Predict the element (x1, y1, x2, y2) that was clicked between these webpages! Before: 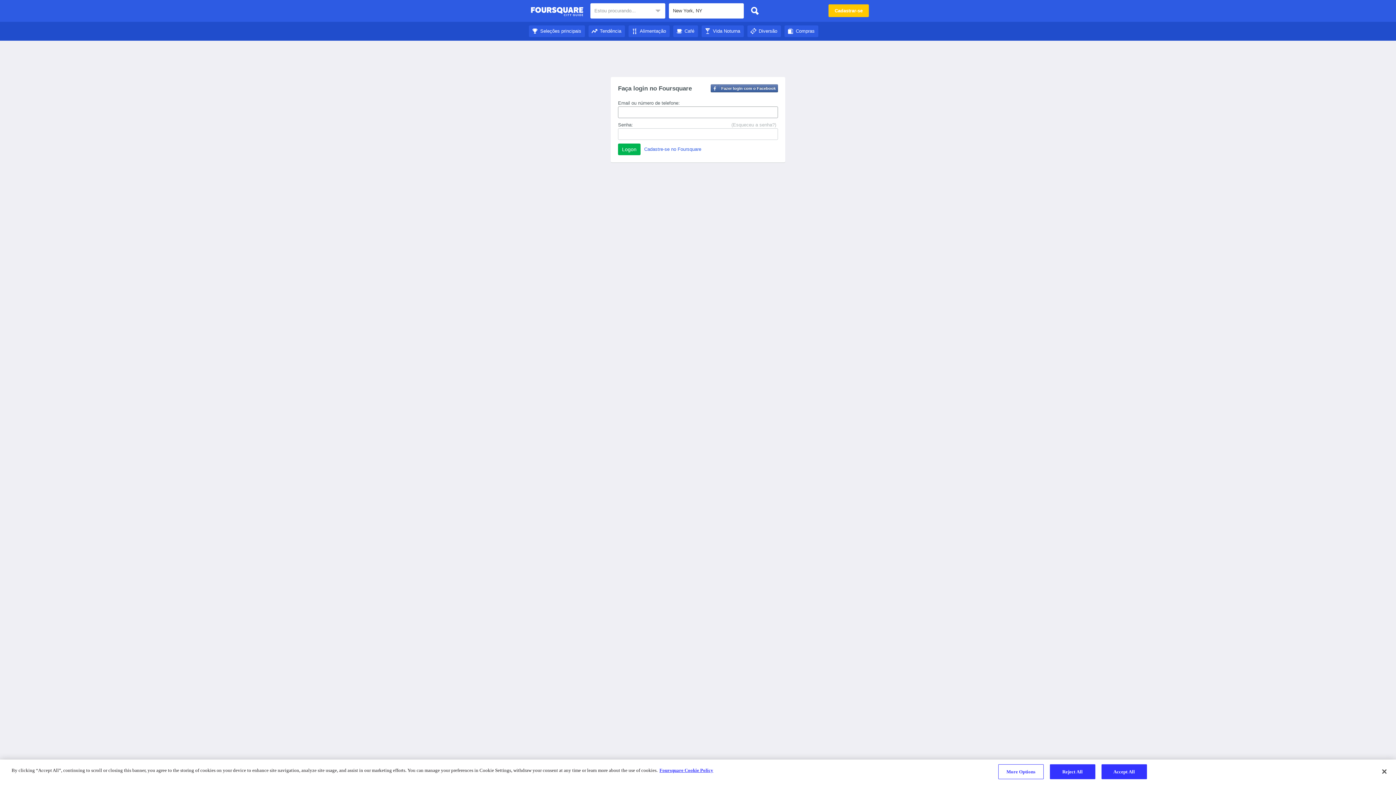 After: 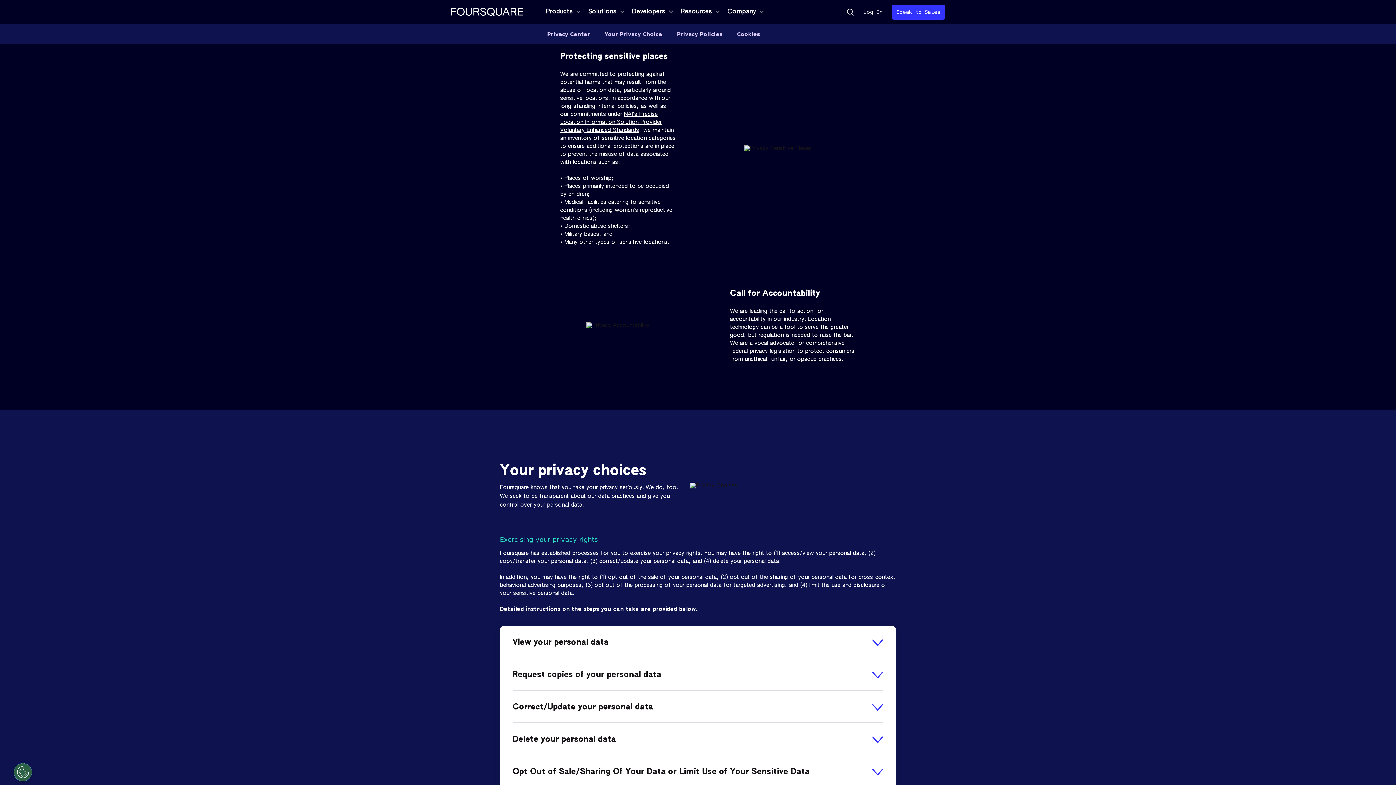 Action: bbox: (659, 768, 713, 773) label: More information about your privacy